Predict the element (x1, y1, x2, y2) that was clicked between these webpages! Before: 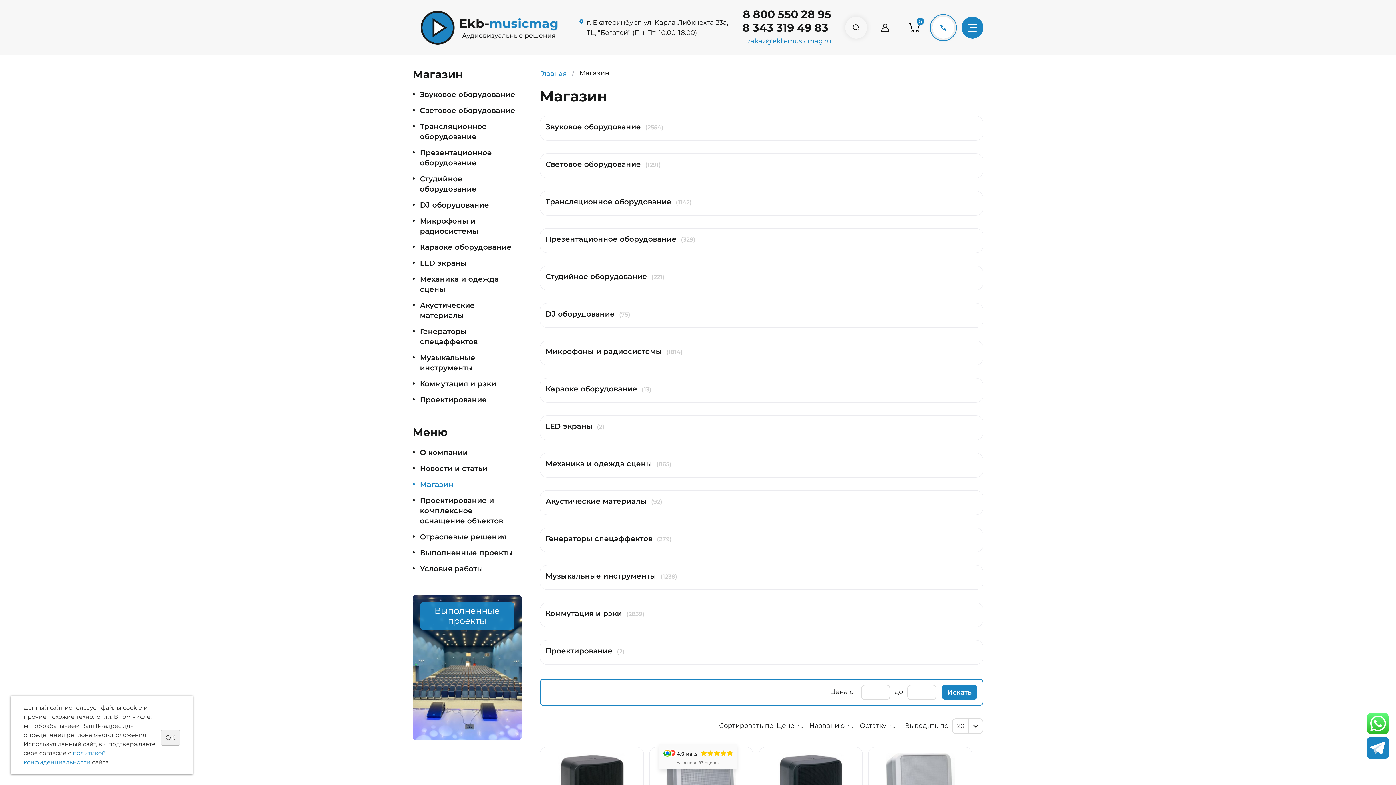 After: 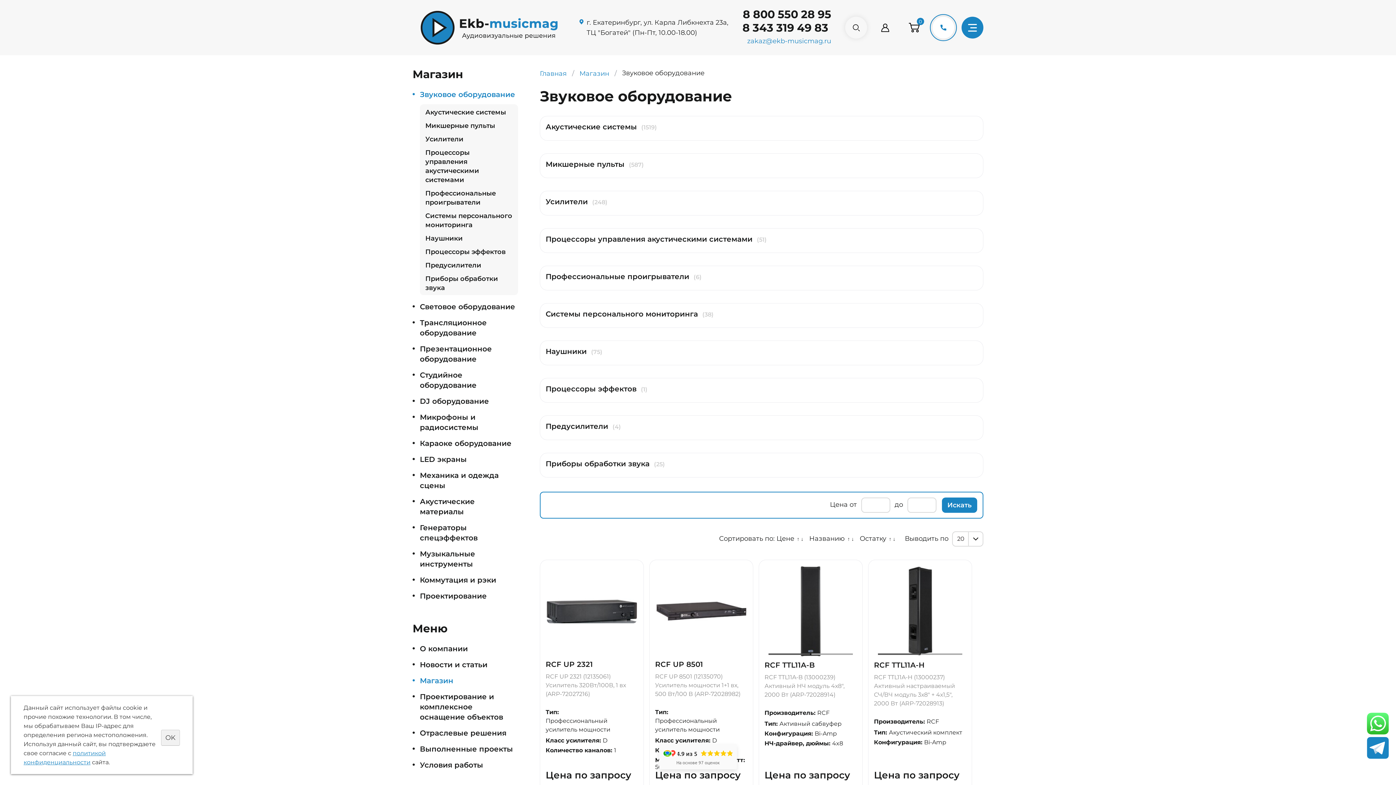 Action: label: Звуковое оборудование bbox: (545, 122, 641, 131)